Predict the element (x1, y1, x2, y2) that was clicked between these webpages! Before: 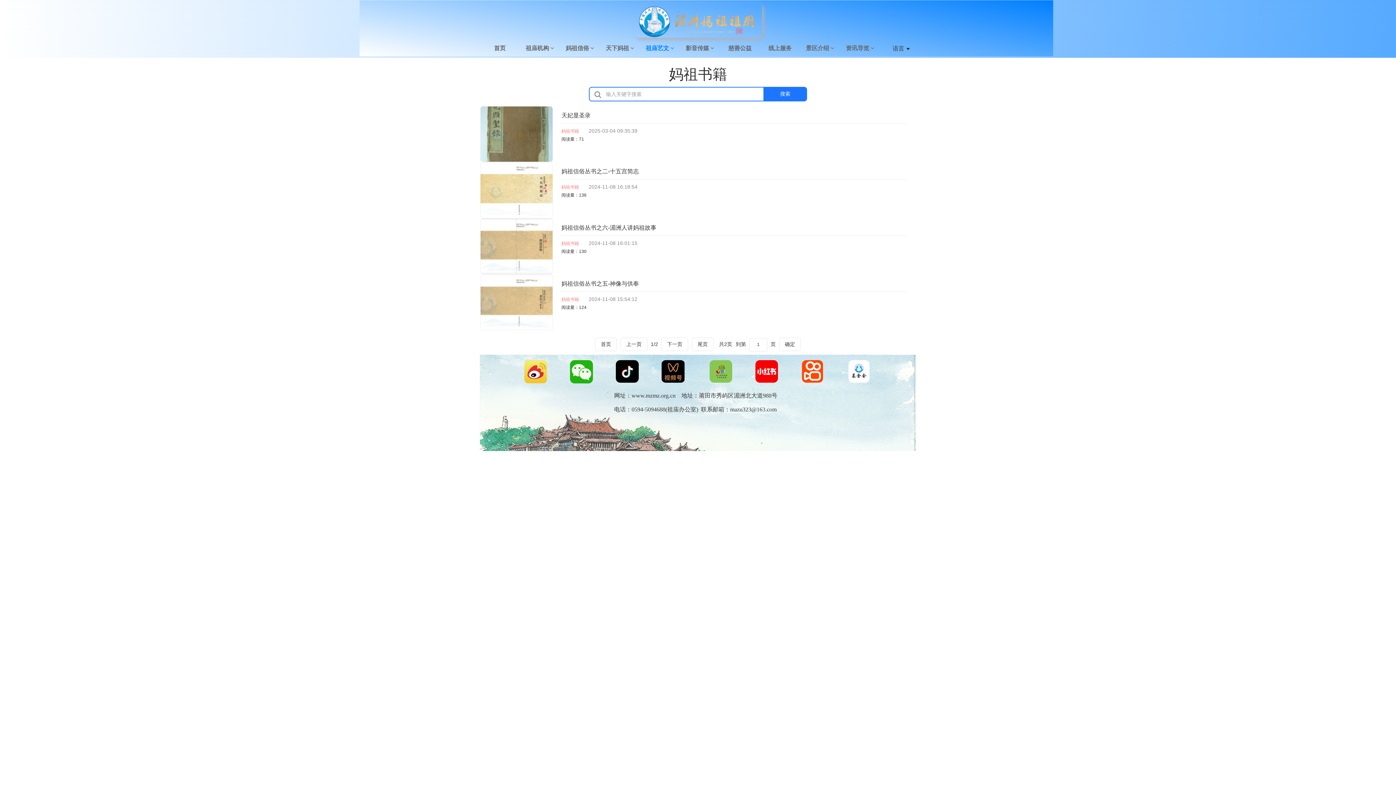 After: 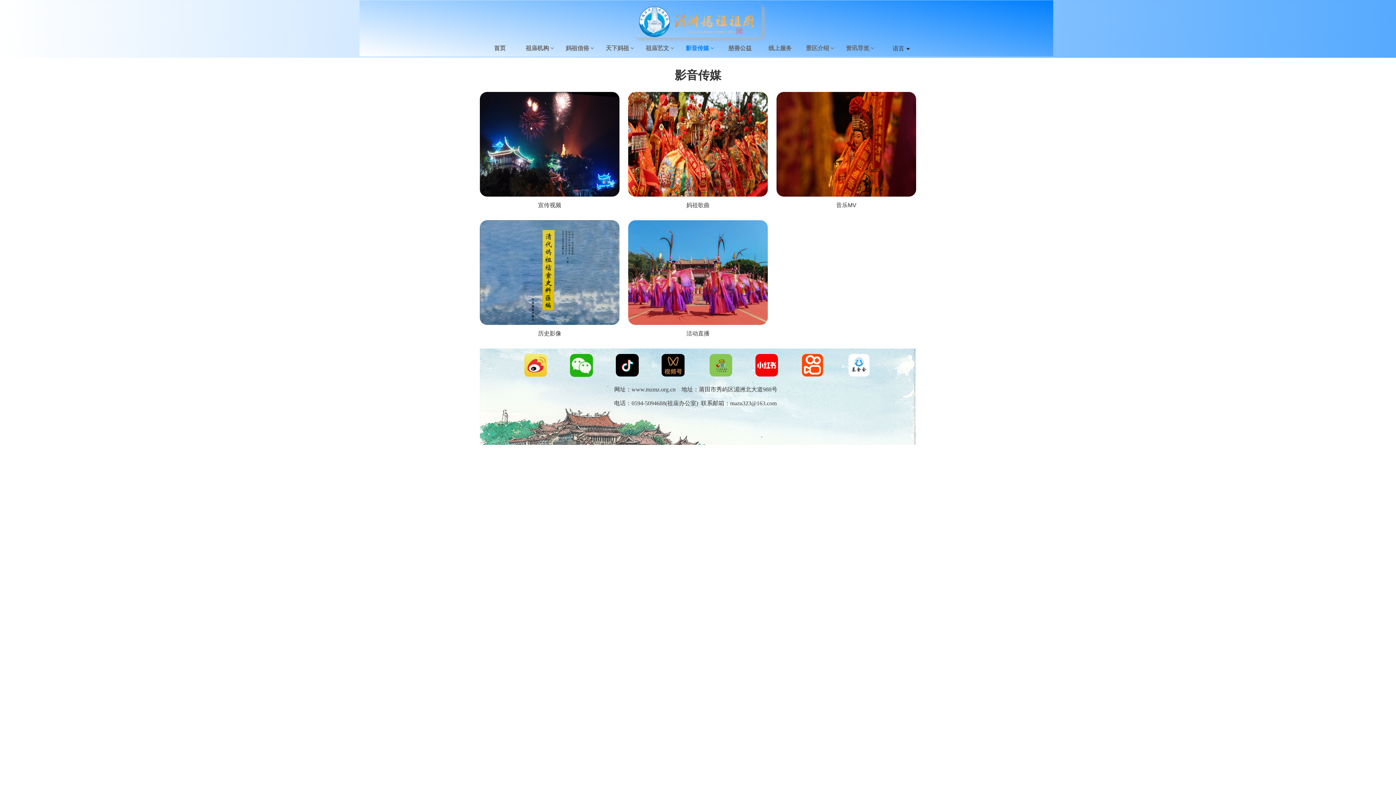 Action: label: 影音传媒  bbox: (680, 40, 720, 56)